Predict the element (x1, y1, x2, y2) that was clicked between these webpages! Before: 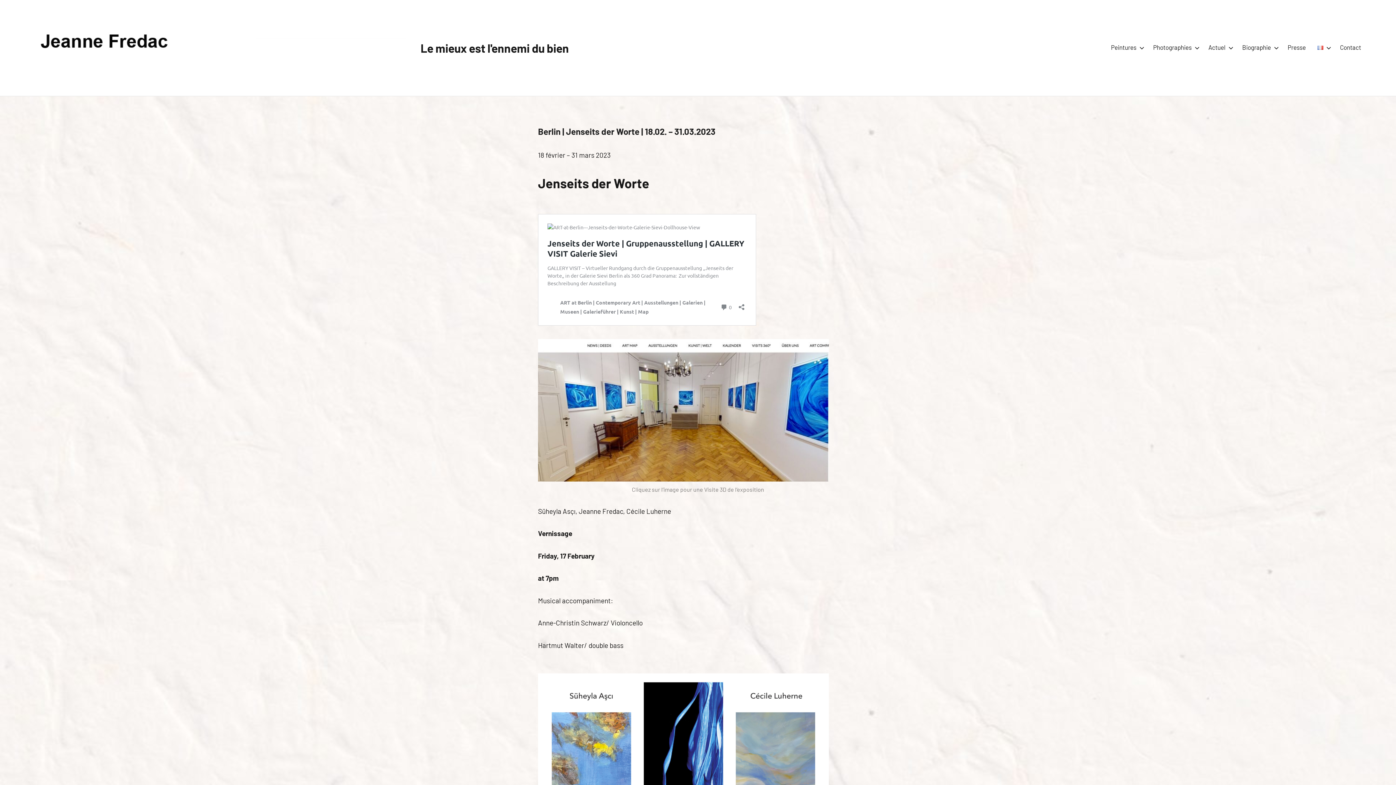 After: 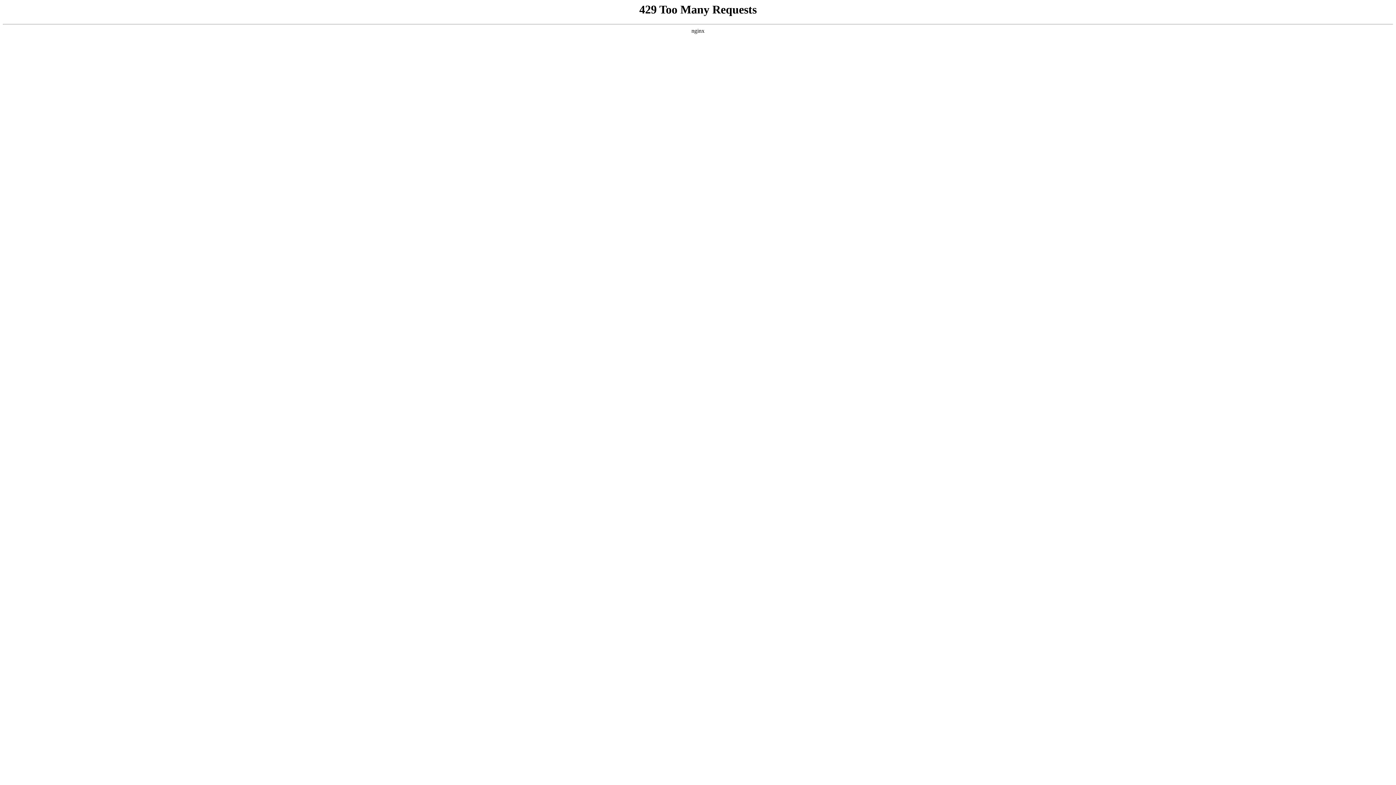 Action: bbox: (538, 339, 829, 481)